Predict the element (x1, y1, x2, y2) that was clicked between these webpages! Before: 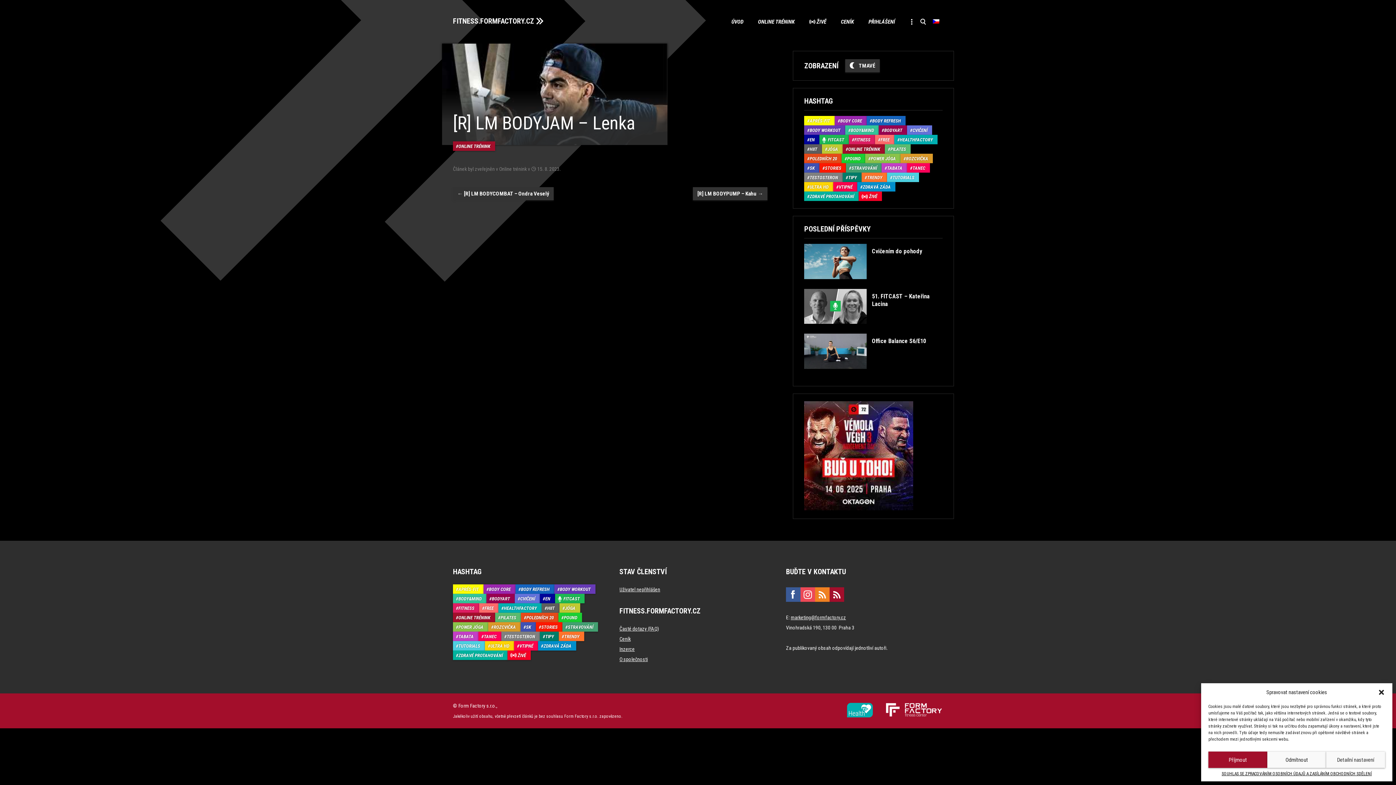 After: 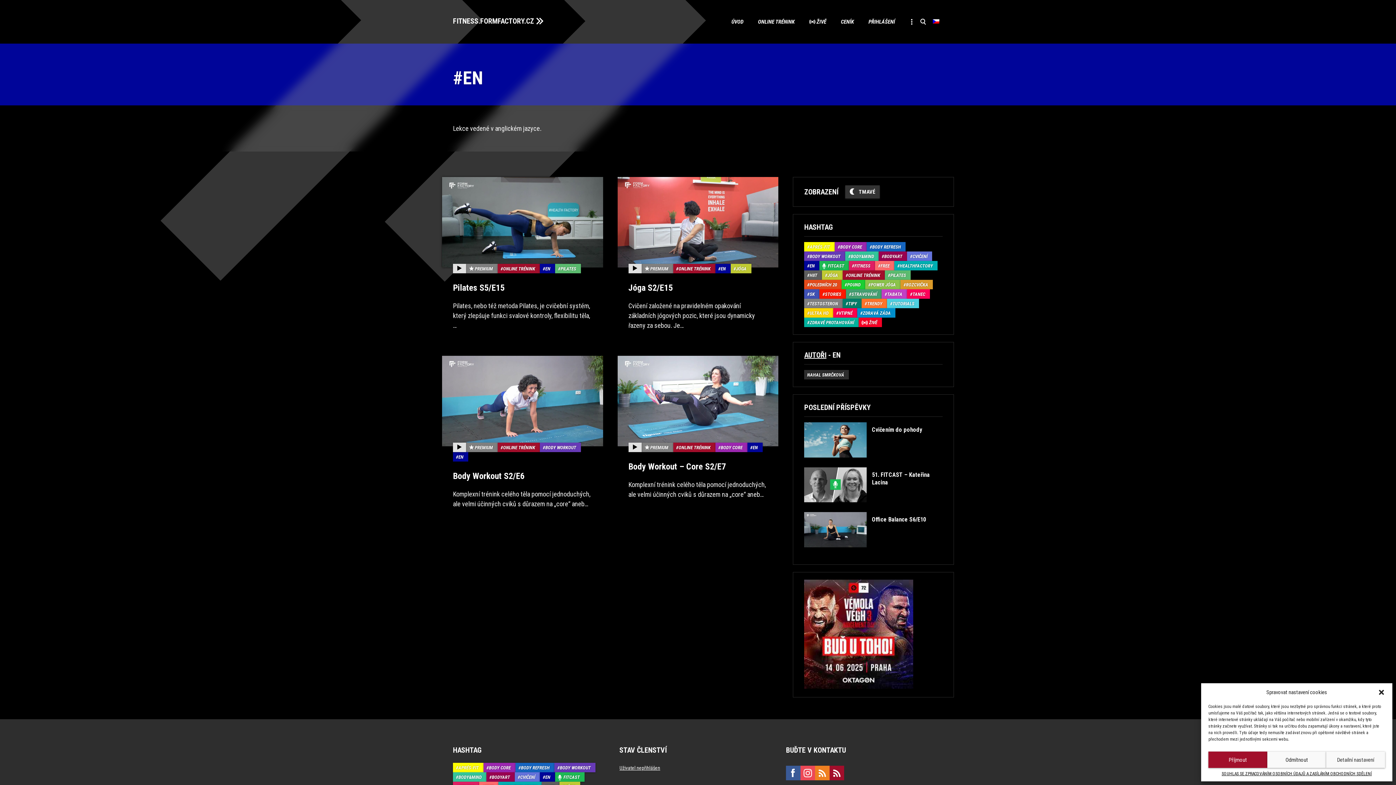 Action: bbox: (540, 594, 555, 603) label: EN